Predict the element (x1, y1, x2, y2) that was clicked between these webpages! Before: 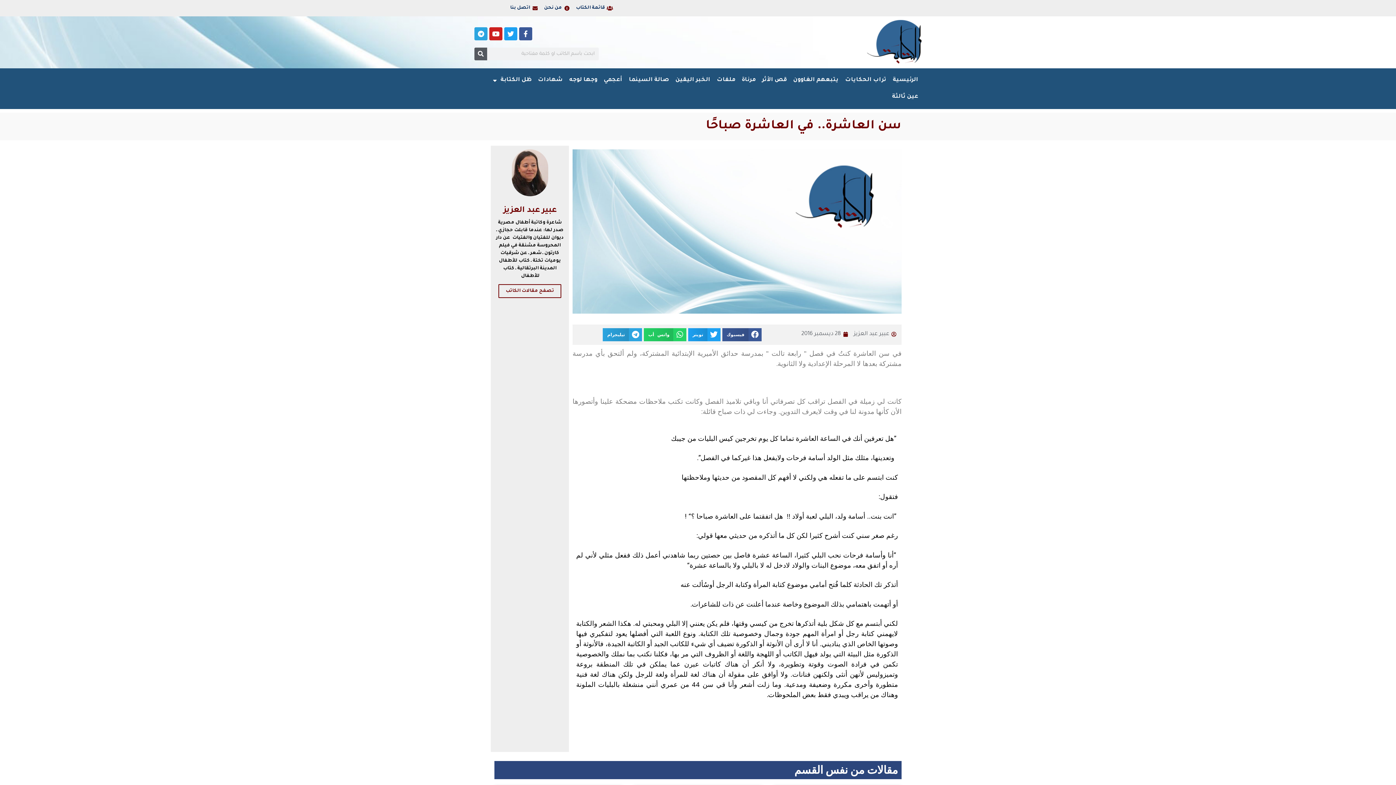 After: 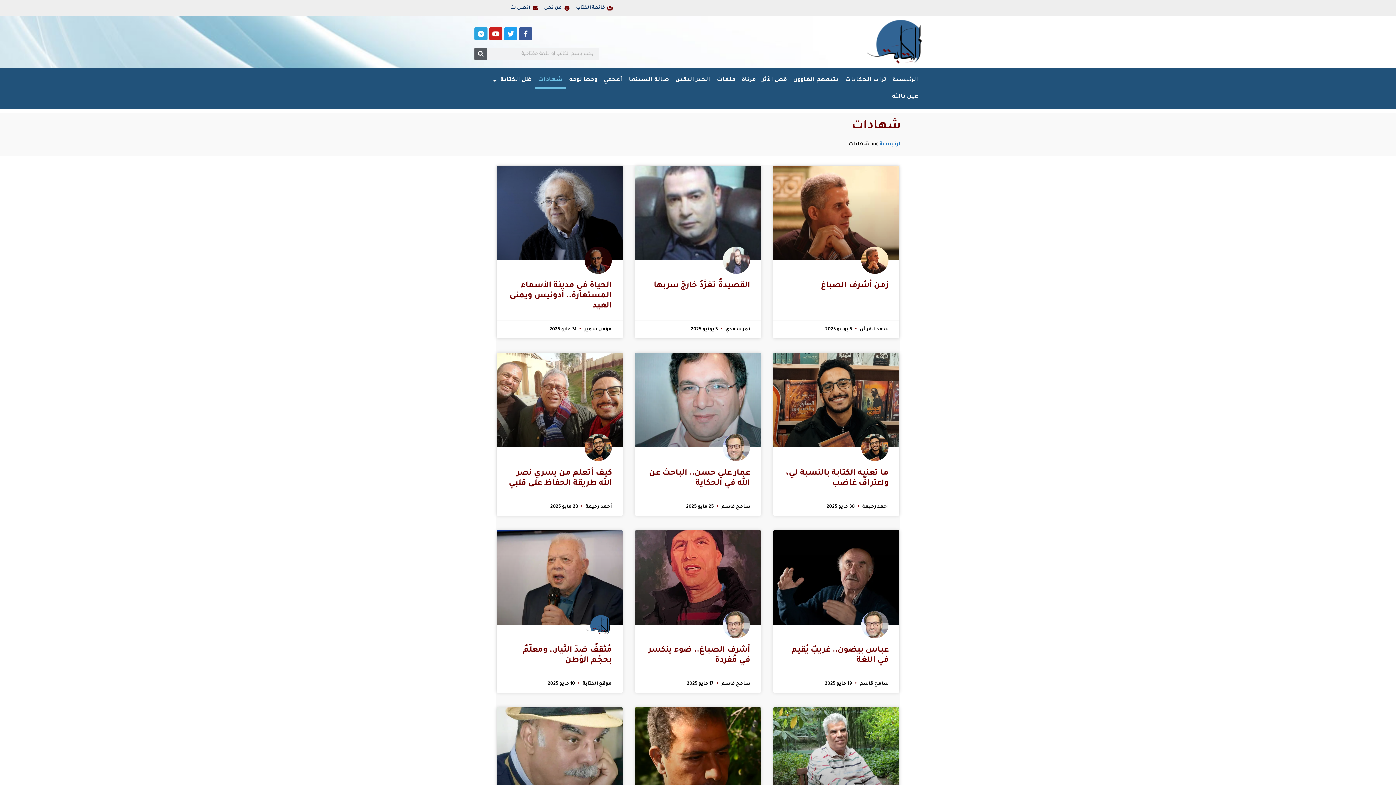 Action: label: شهادات bbox: (534, 72, 566, 88)